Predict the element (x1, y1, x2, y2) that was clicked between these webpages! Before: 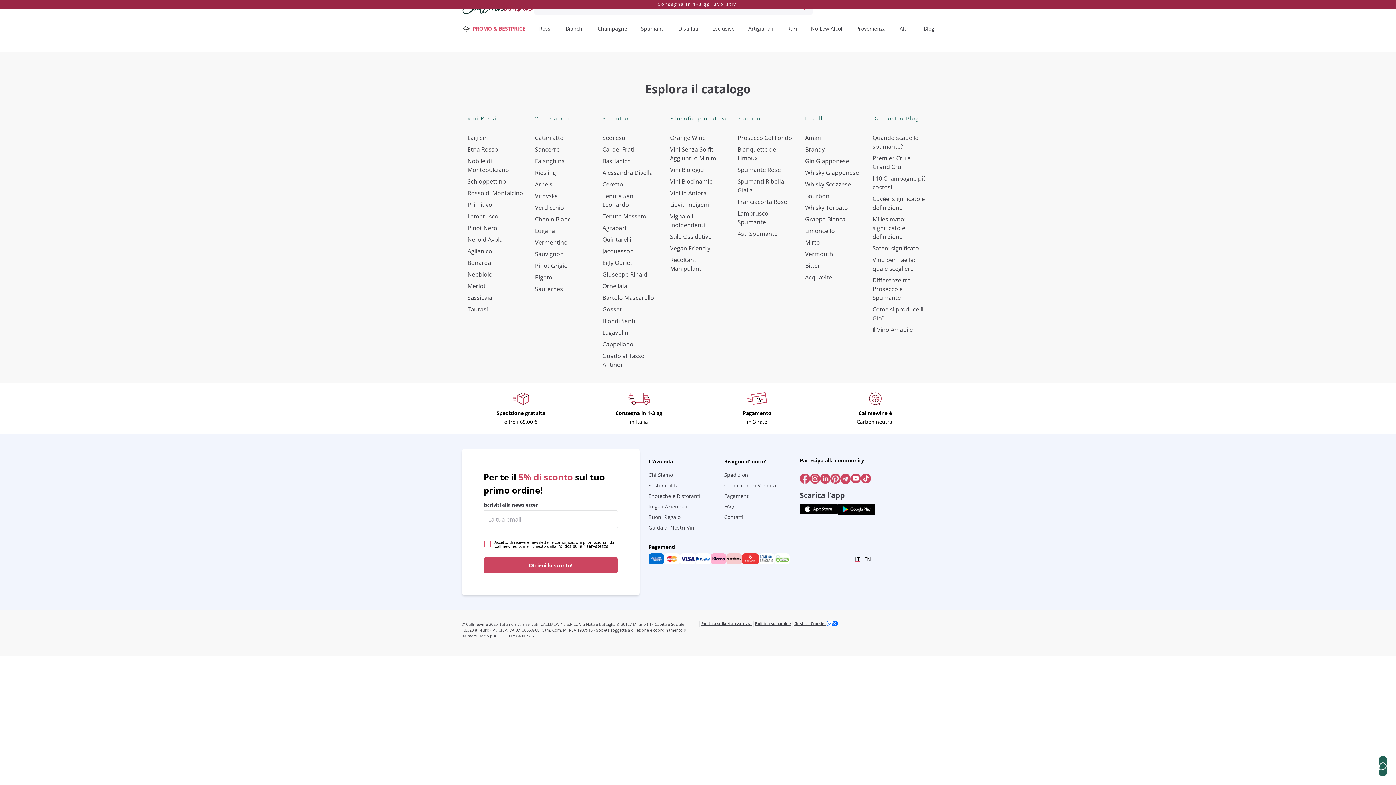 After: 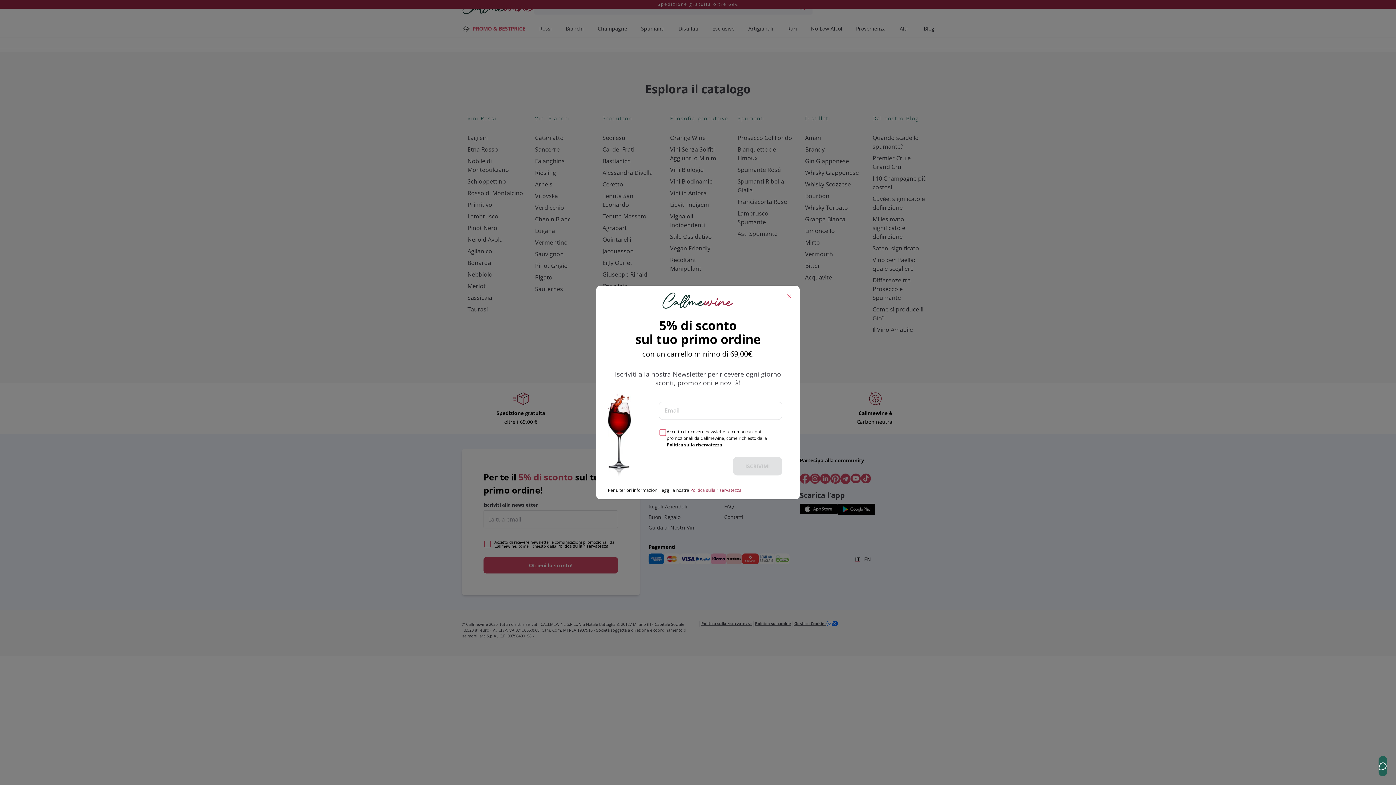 Action: label: Egly Ouriet bbox: (599, 258, 661, 267)